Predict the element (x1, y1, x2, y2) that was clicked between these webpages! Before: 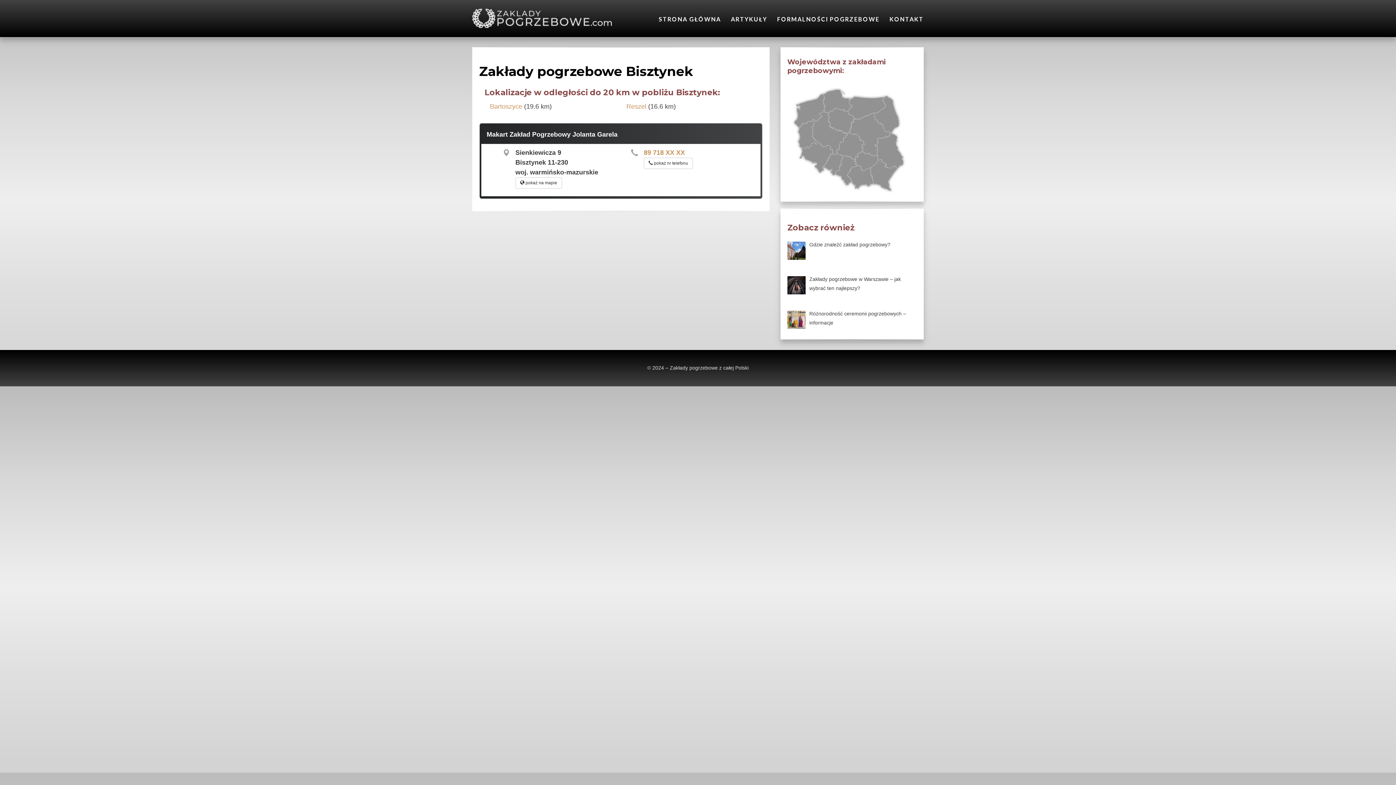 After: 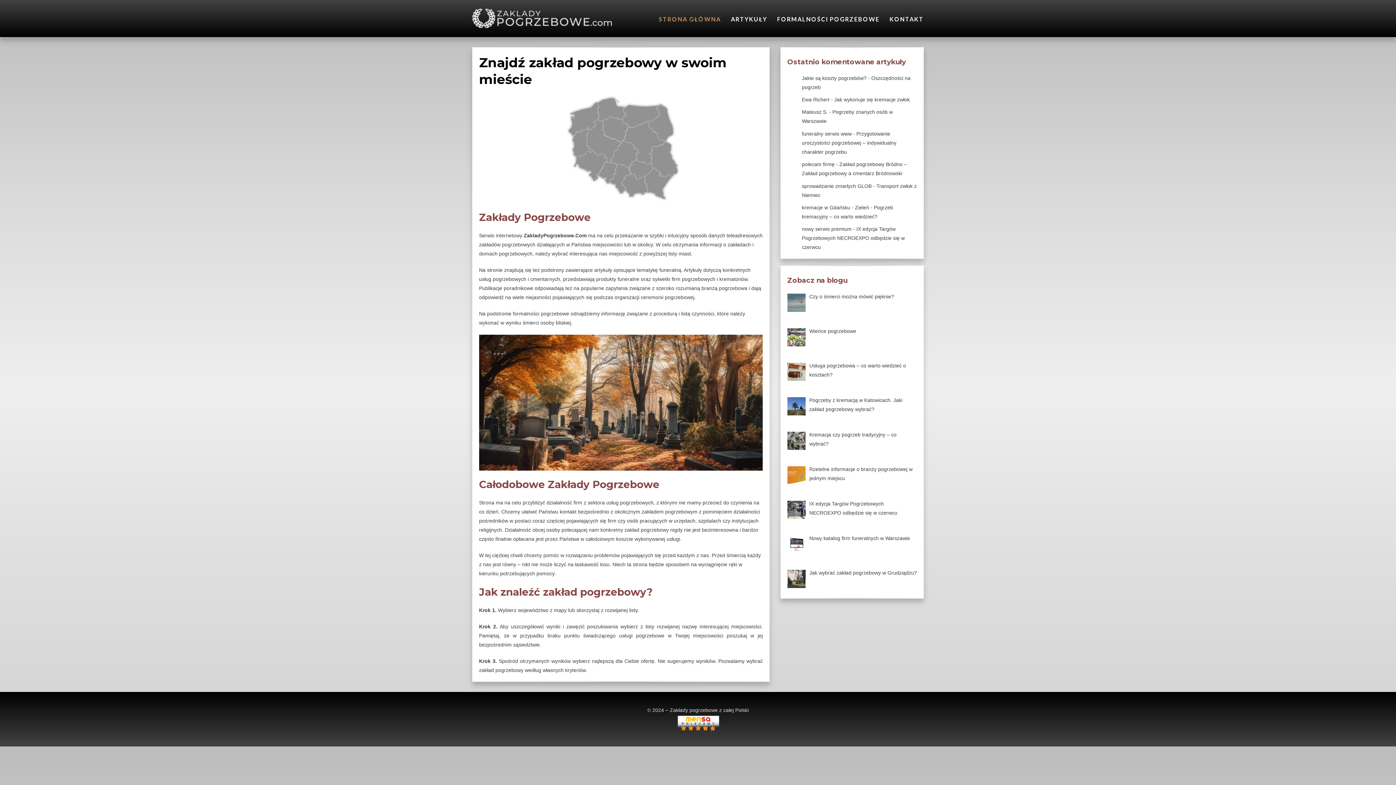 Action: label: STRONA GŁÓWNA bbox: (655, 10, 725, 24)